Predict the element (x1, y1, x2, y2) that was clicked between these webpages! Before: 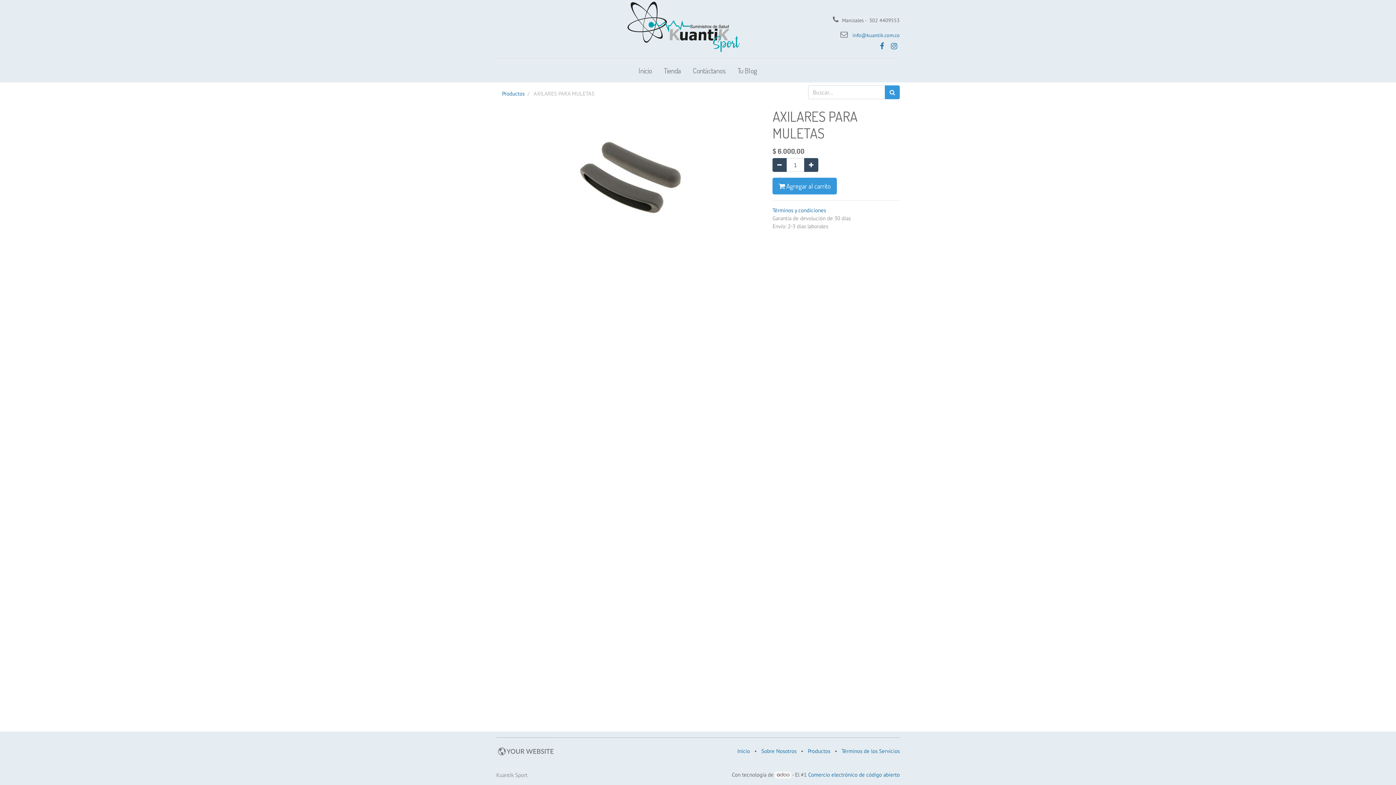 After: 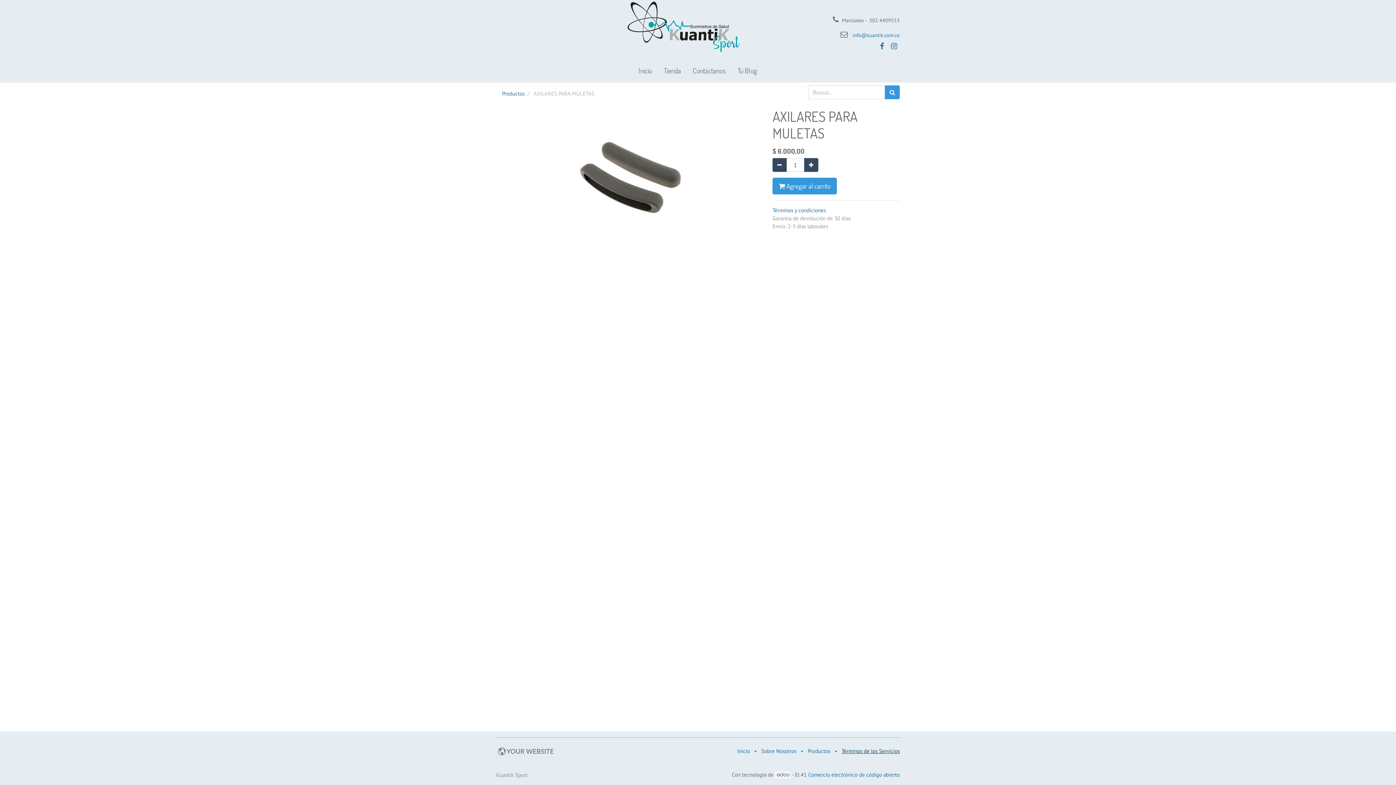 Action: bbox: (841, 748, 900, 755) label: Términos de los Servicios